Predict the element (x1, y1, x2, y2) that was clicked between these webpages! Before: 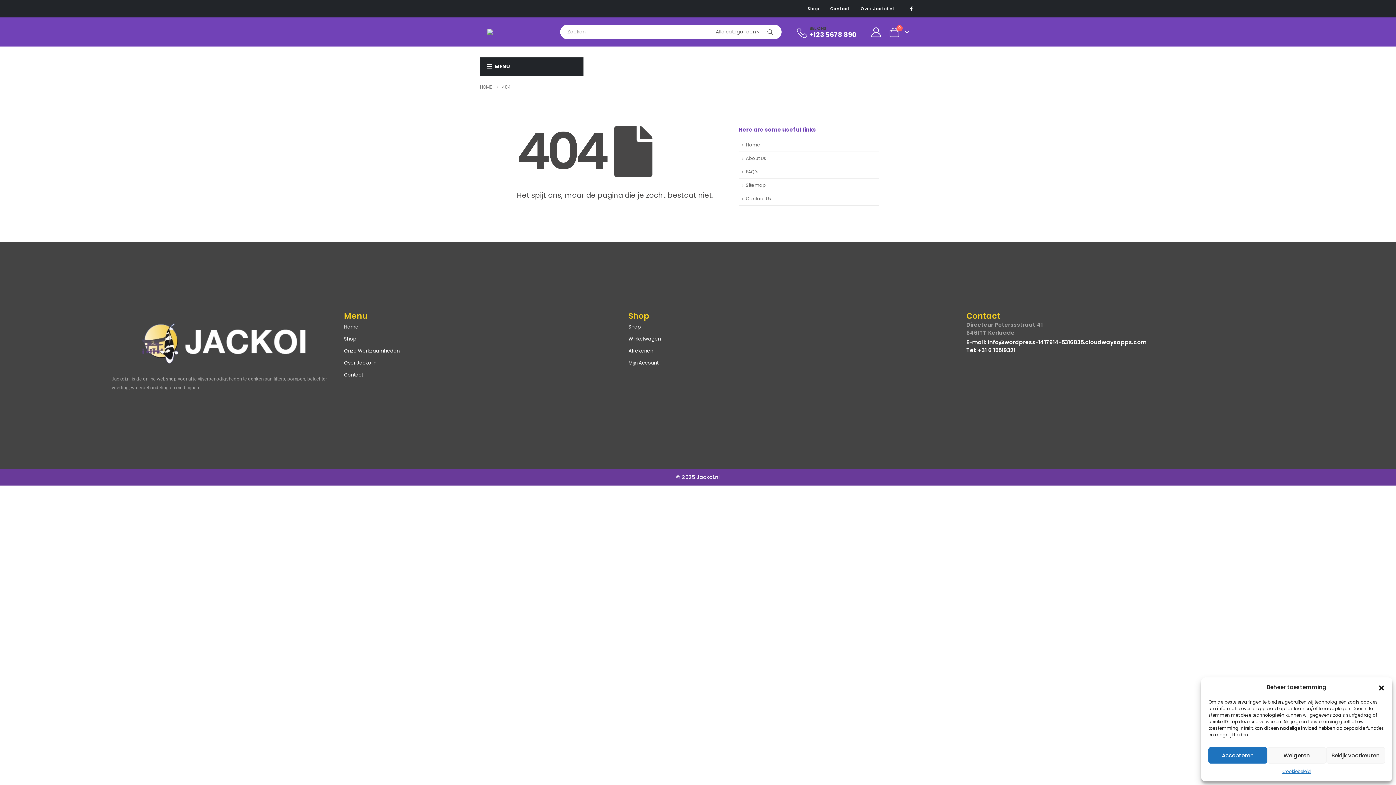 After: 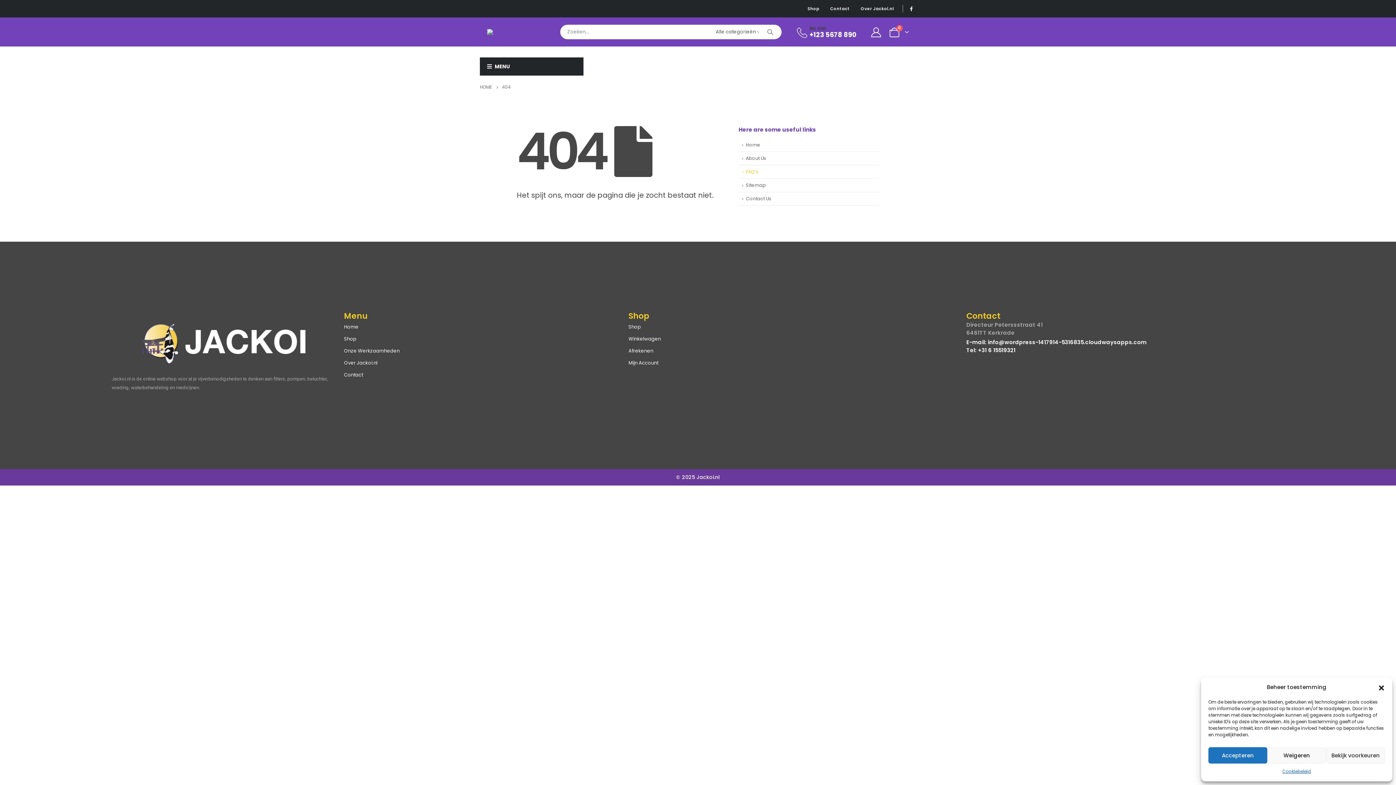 Action: label: FAQ's bbox: (738, 165, 879, 178)